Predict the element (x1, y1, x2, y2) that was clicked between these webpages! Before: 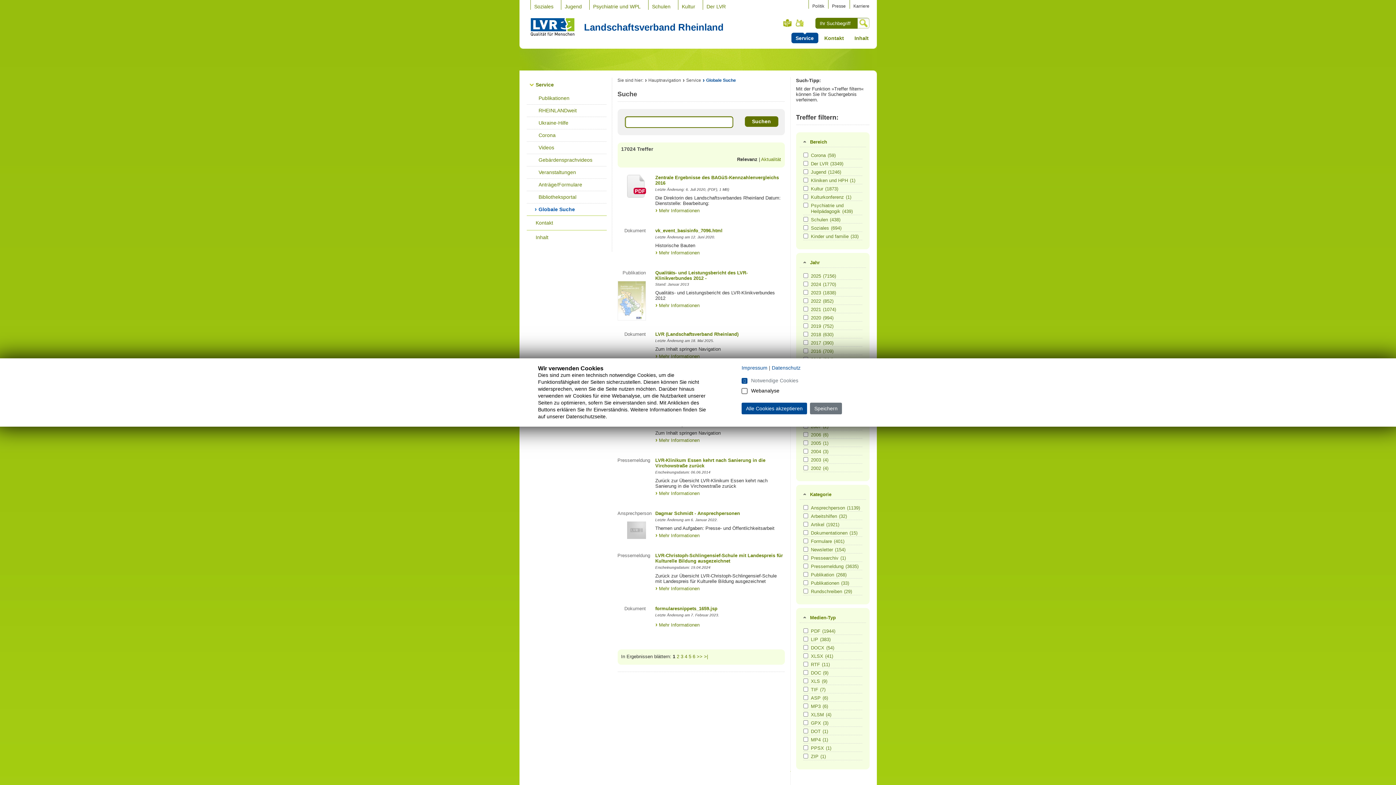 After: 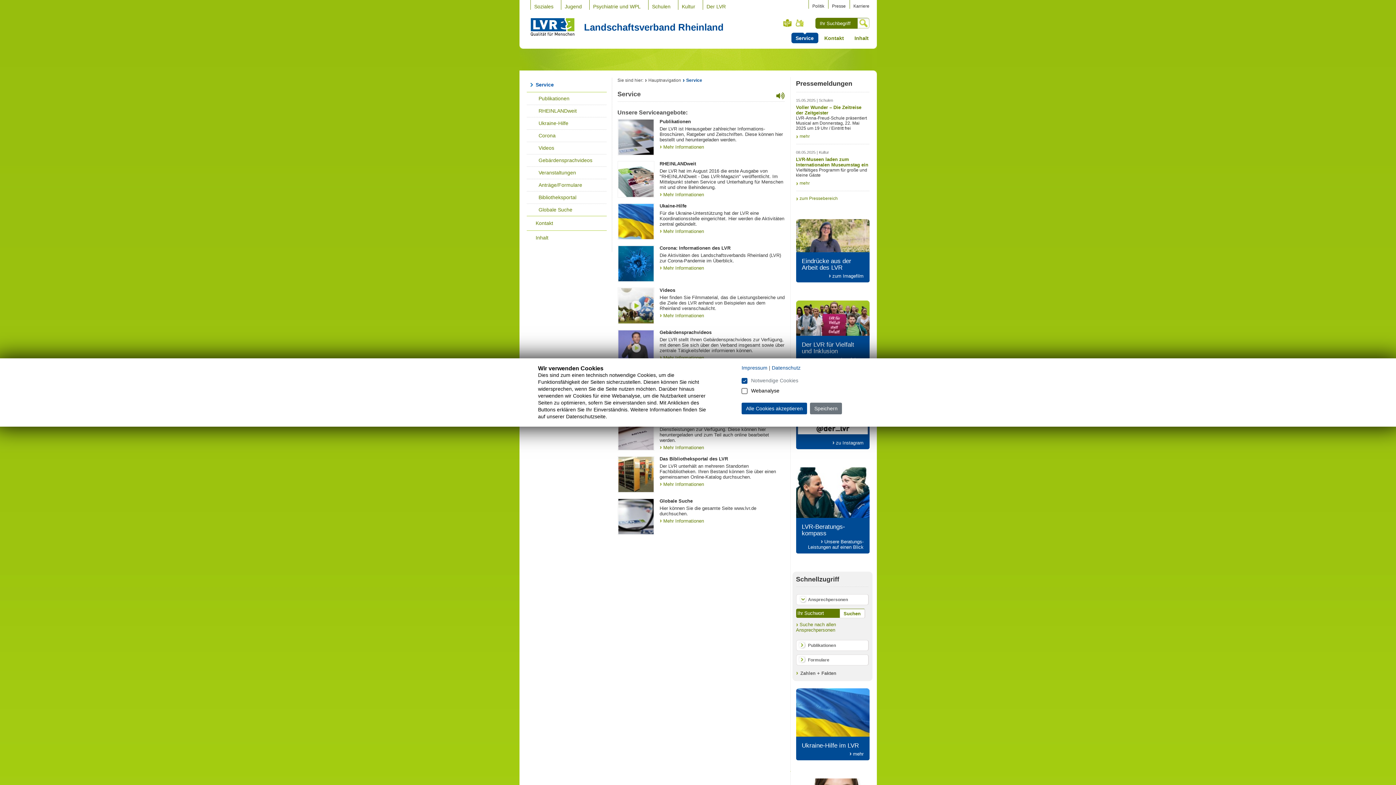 Action: bbox: (682, 77, 701, 82) label: Service